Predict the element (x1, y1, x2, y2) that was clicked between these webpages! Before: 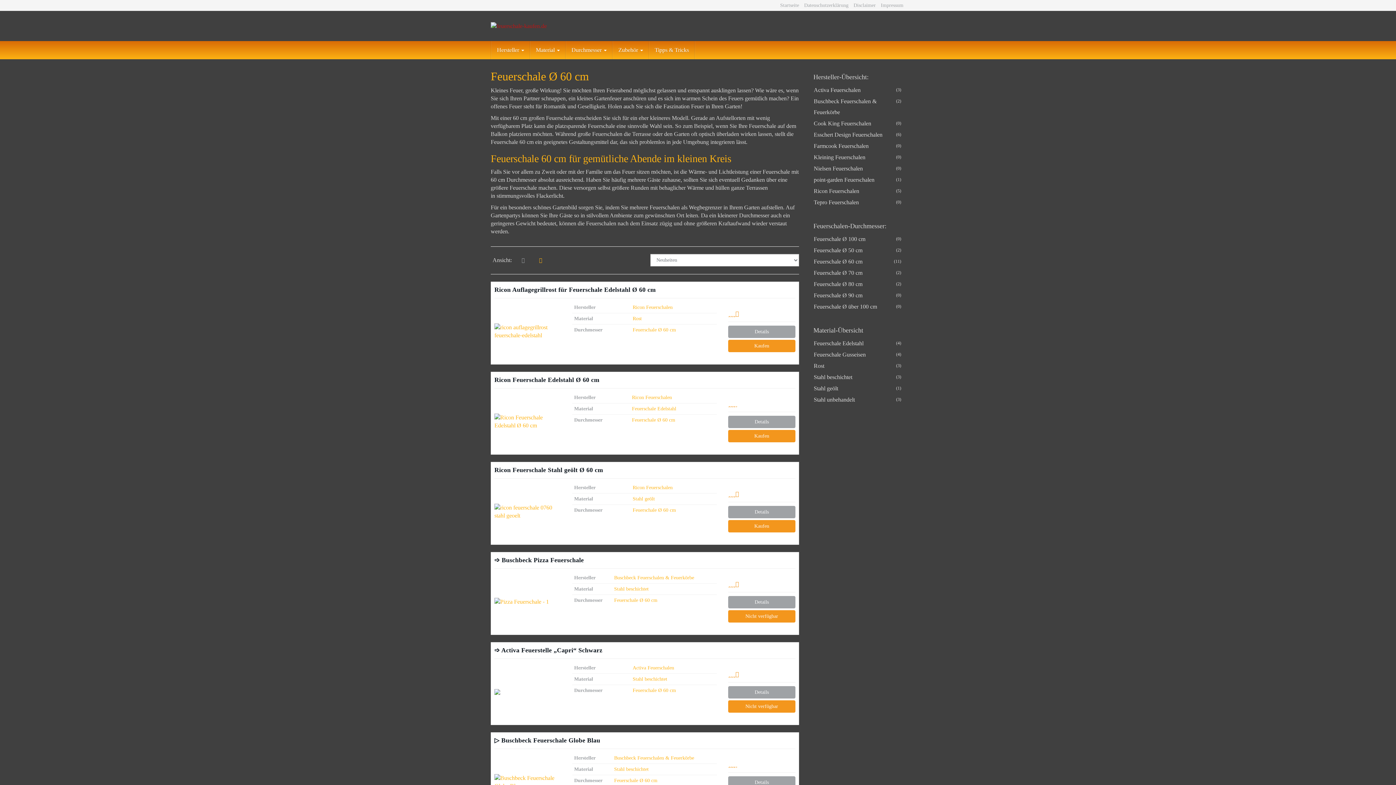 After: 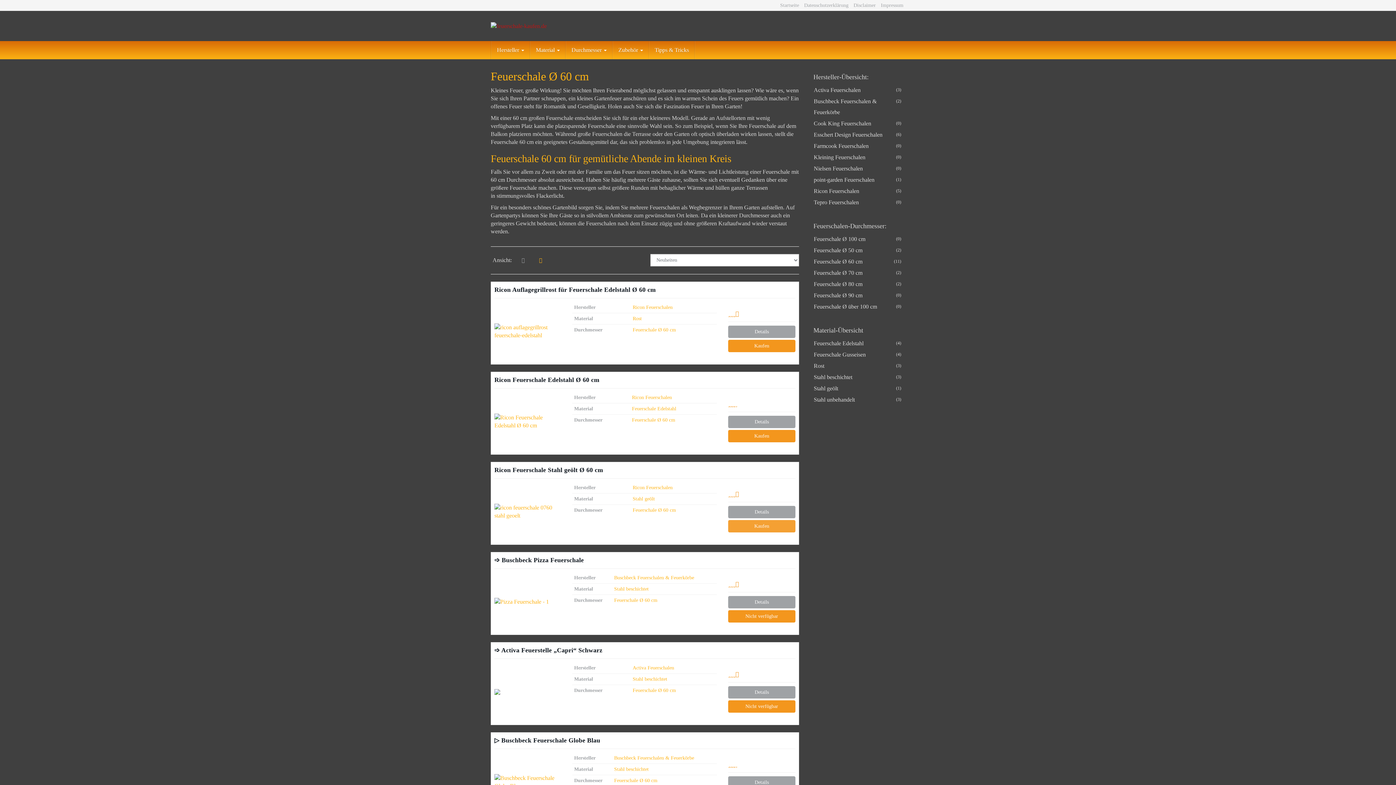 Action: bbox: (728, 520, 795, 532) label: Kaufen